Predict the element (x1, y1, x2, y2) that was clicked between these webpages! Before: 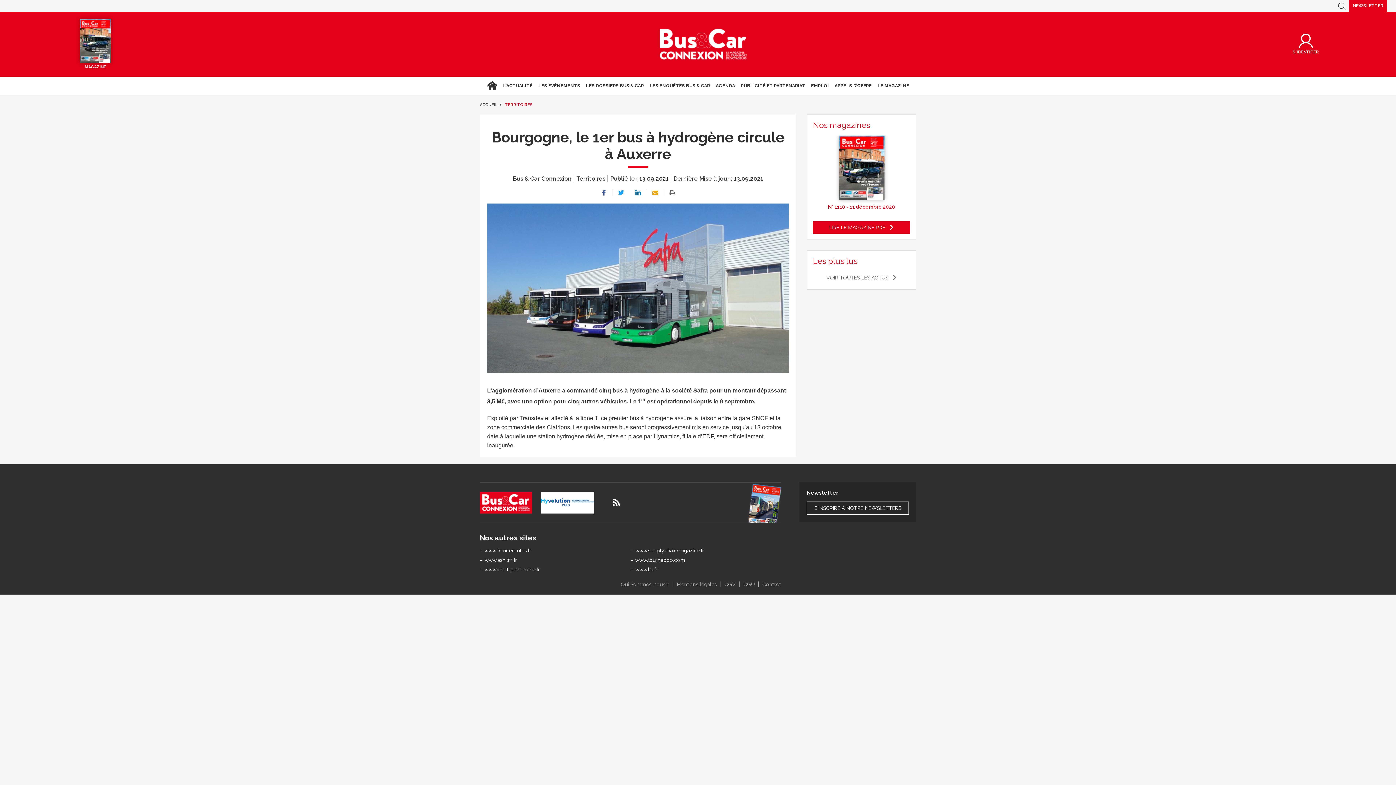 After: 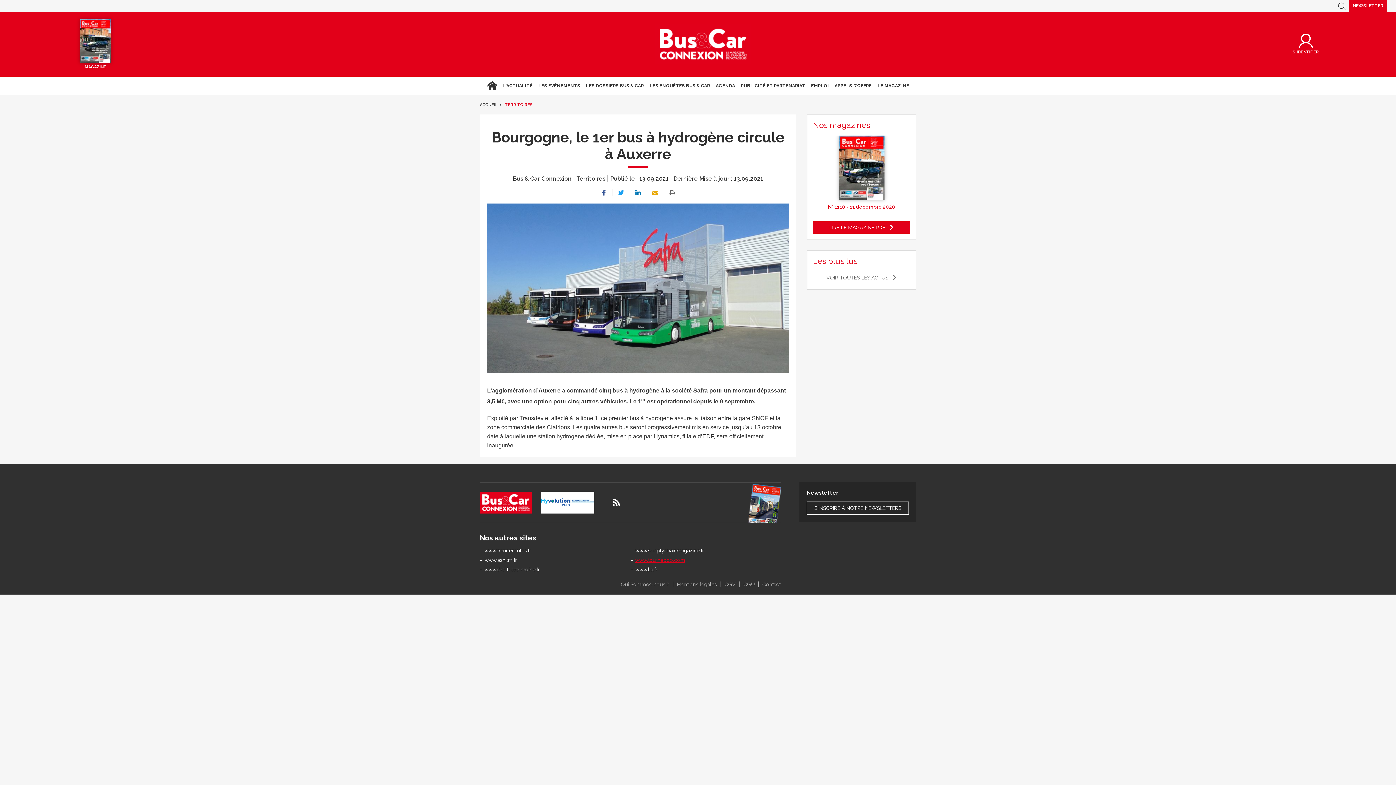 Action: bbox: (635, 557, 685, 563) label: www.tourhebdo.com